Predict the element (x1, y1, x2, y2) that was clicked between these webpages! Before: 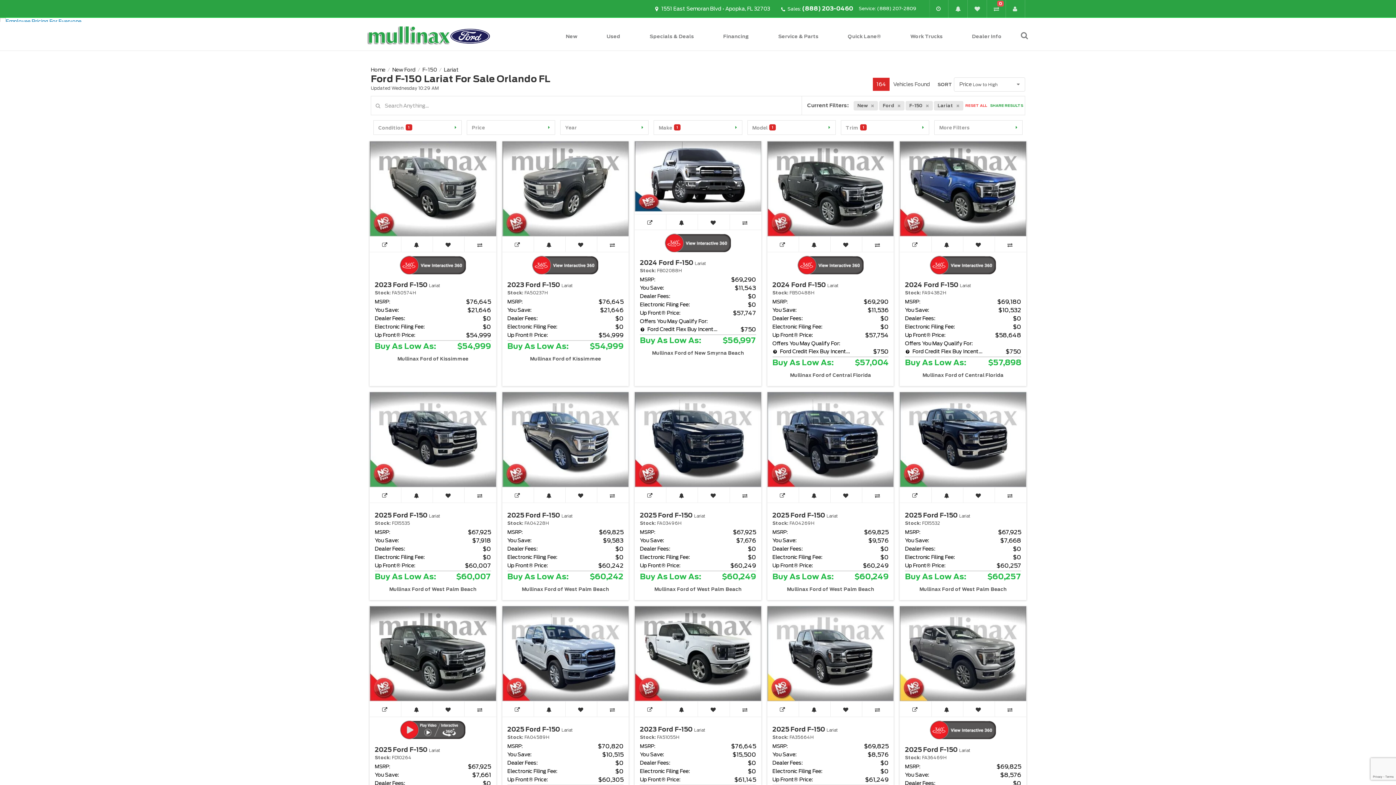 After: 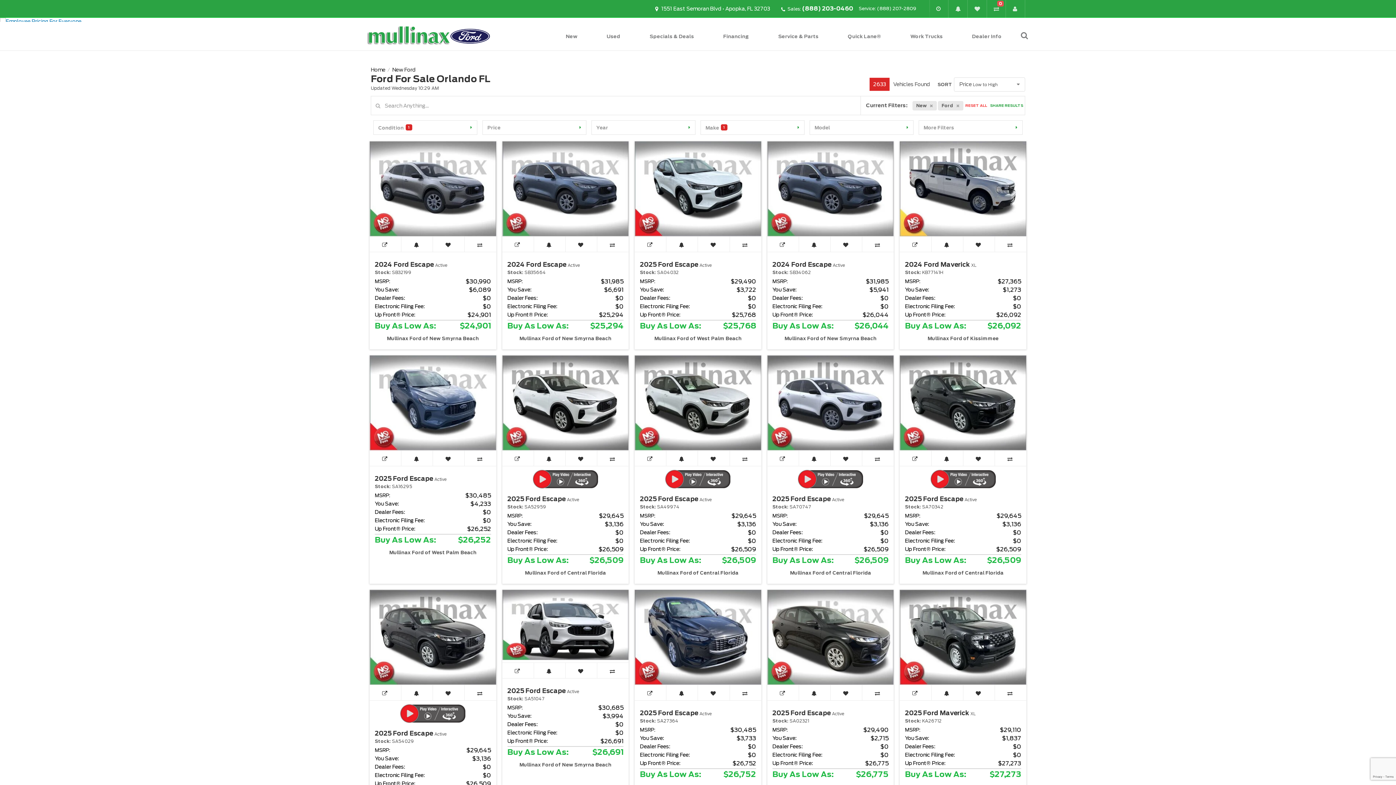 Action: label: New Ford bbox: (392, 67, 415, 72)